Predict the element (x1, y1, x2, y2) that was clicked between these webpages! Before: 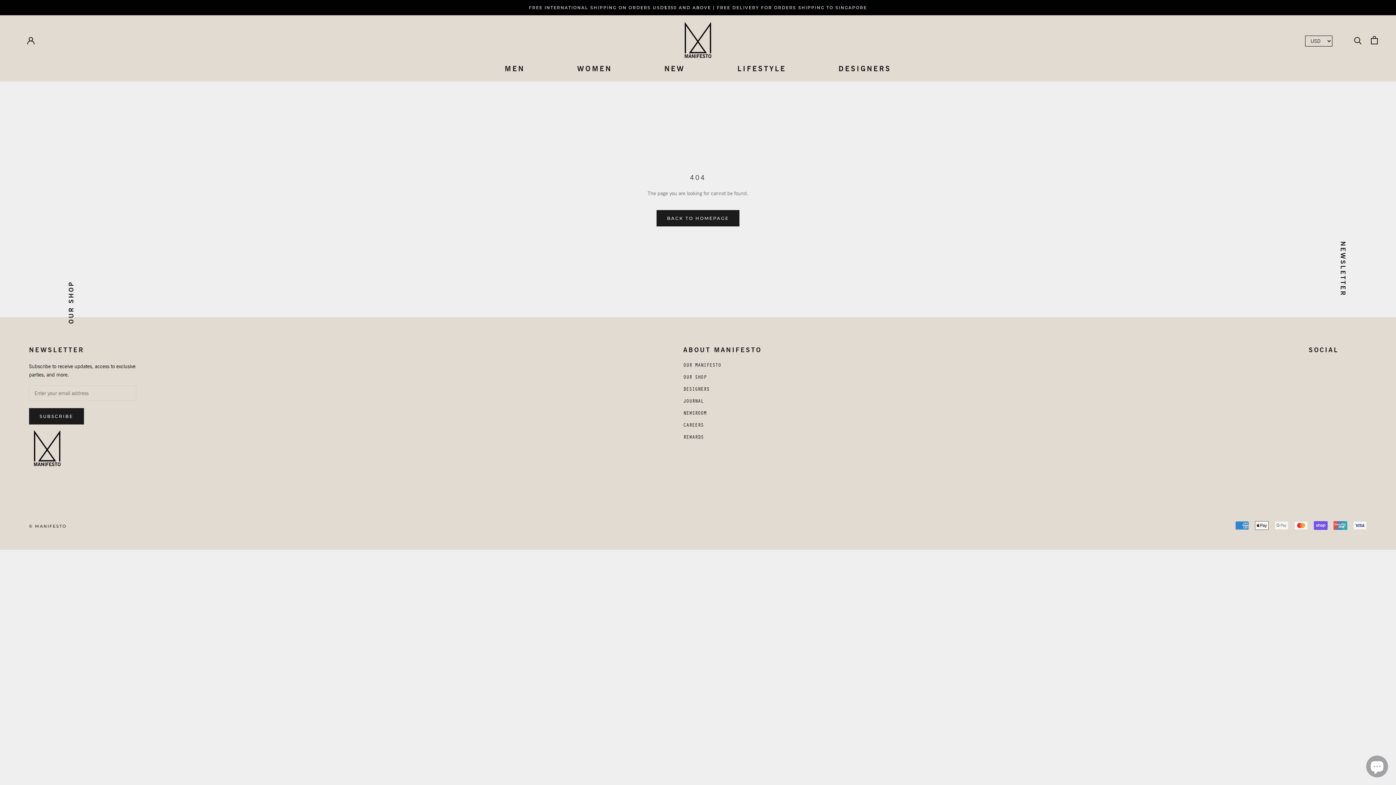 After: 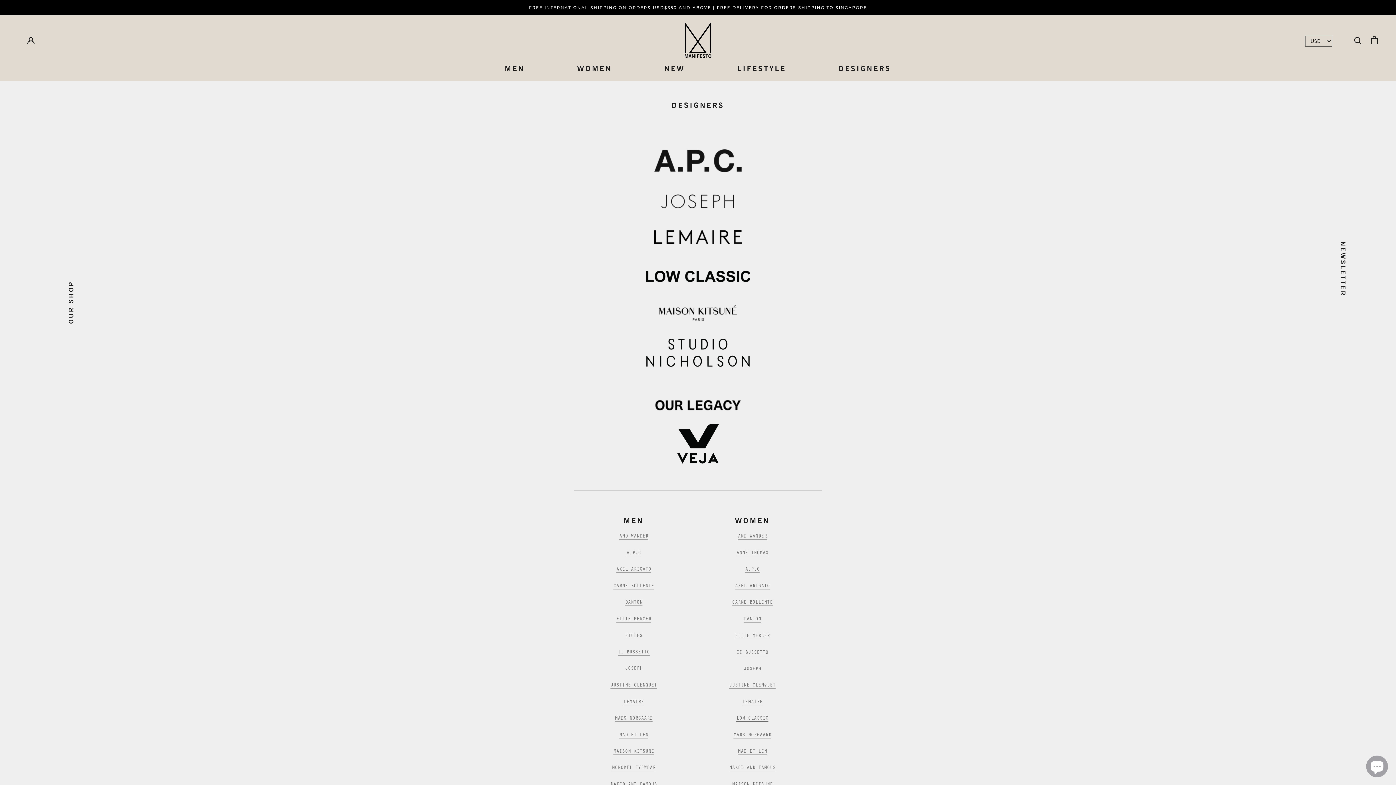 Action: label: DESIGNERS bbox: (683, 386, 762, 394)